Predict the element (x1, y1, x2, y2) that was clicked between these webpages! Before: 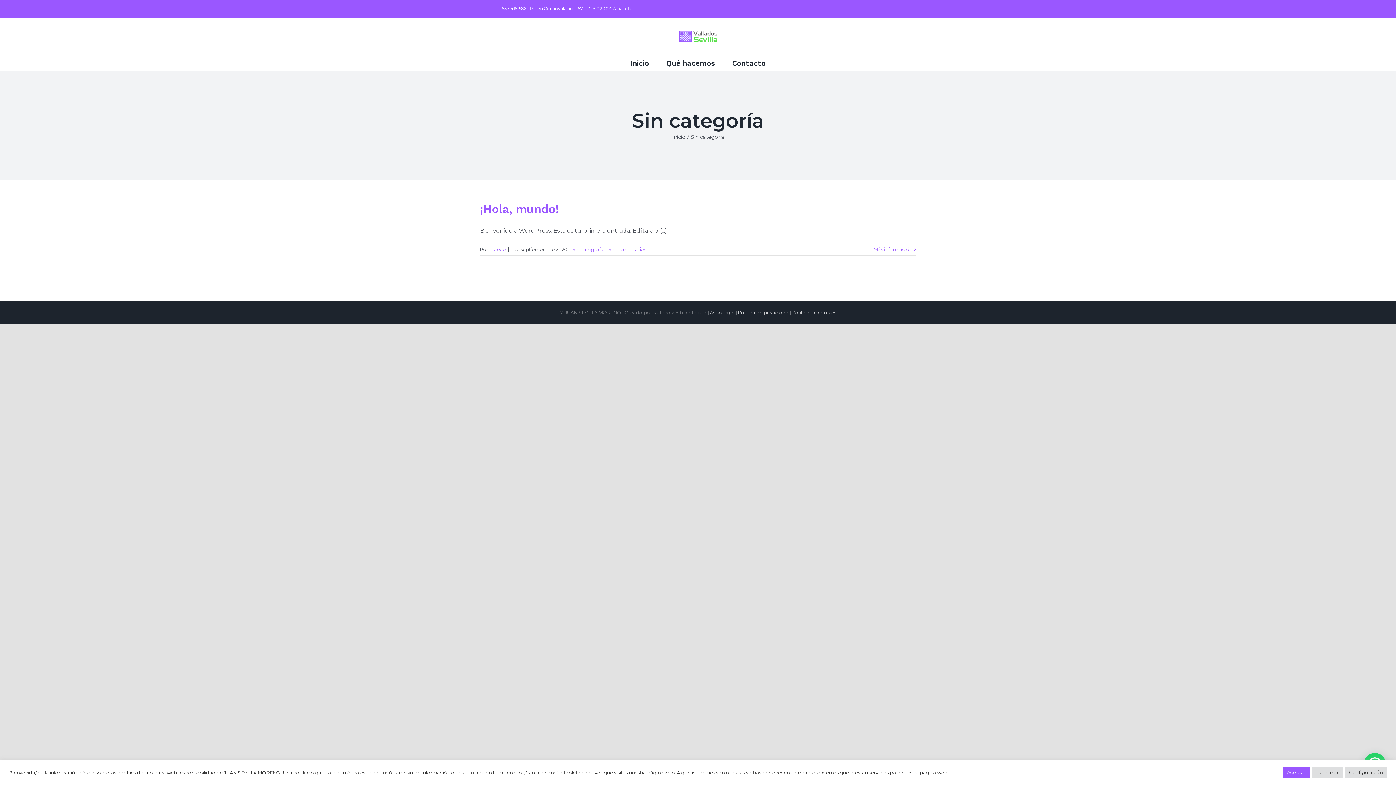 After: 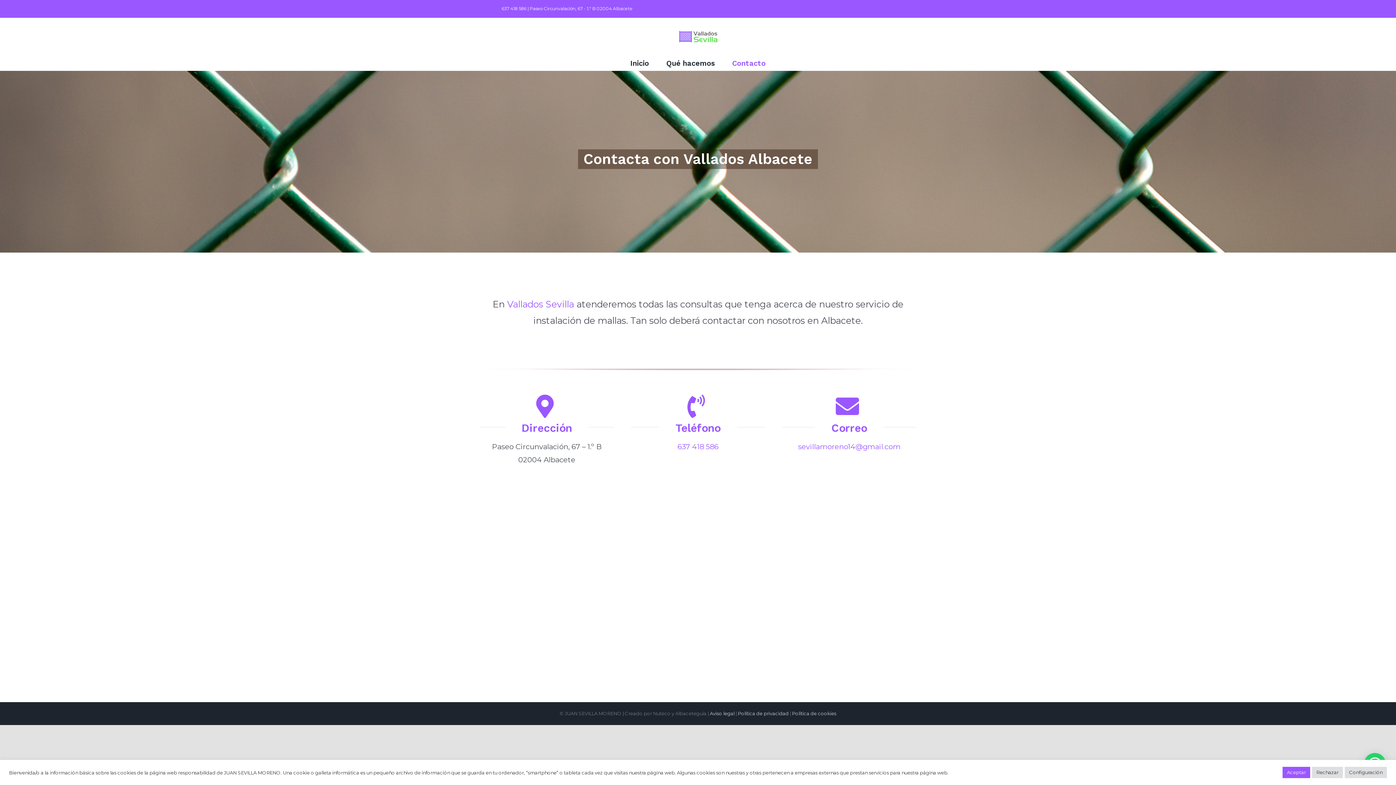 Action: label: Contacto bbox: (732, 55, 765, 70)